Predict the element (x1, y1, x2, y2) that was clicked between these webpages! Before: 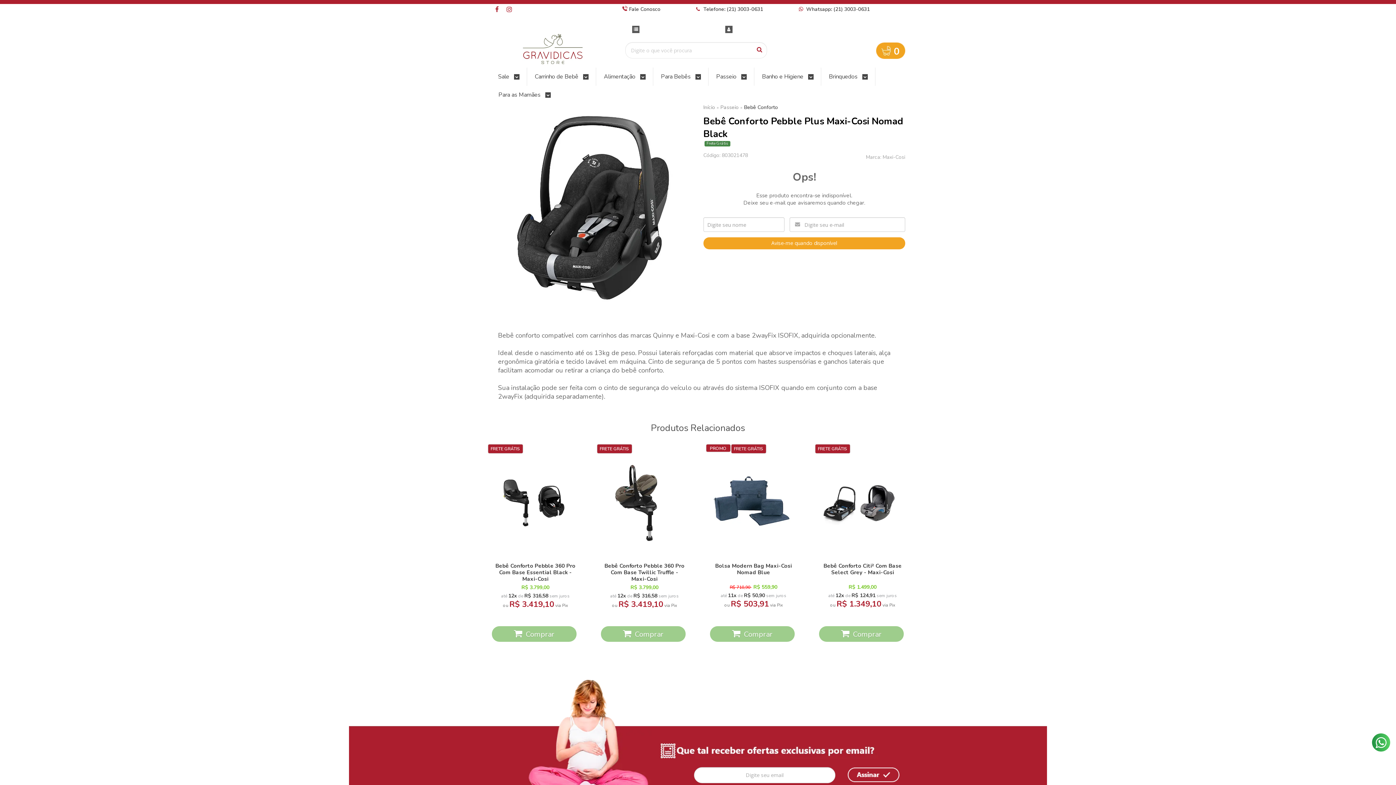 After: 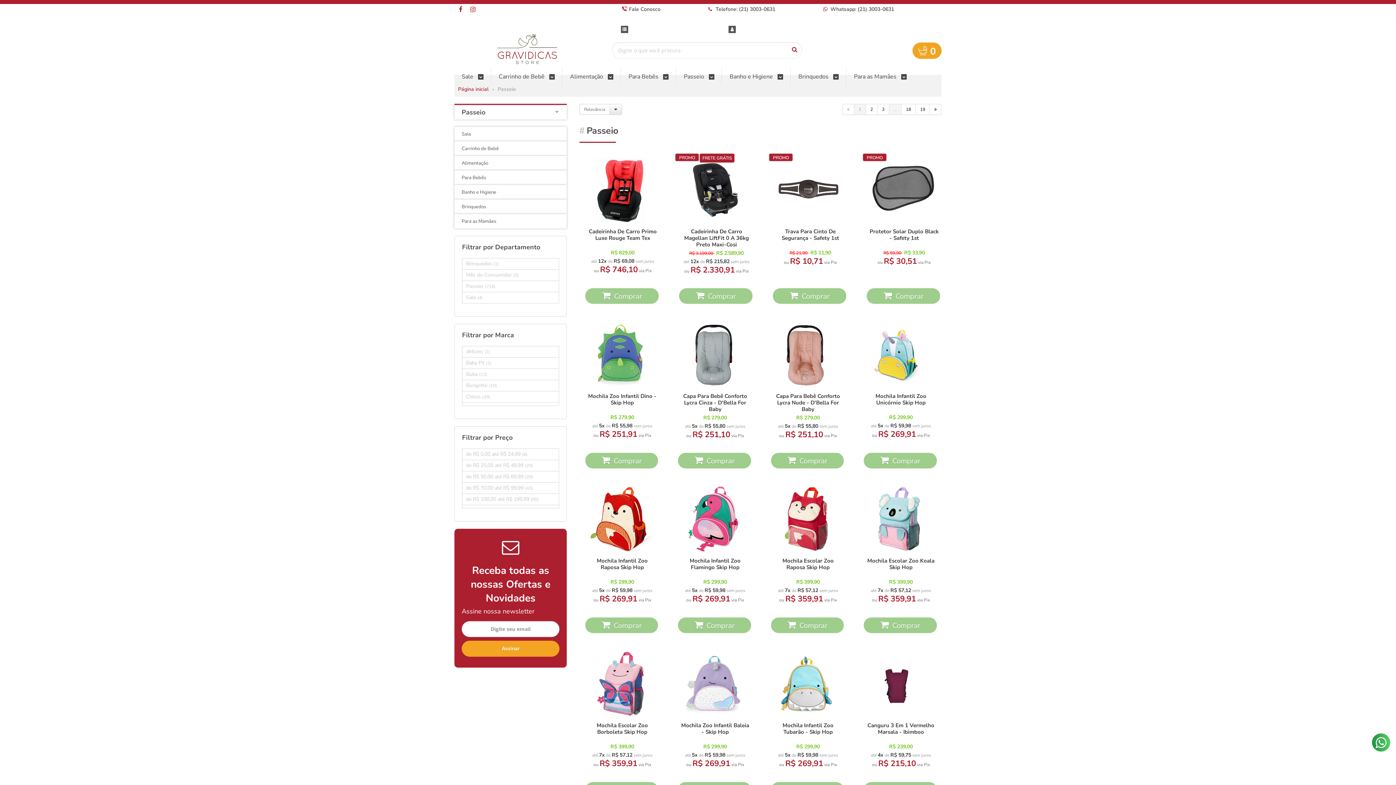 Action: bbox: (716, 67, 746, 85) label: Passeio 